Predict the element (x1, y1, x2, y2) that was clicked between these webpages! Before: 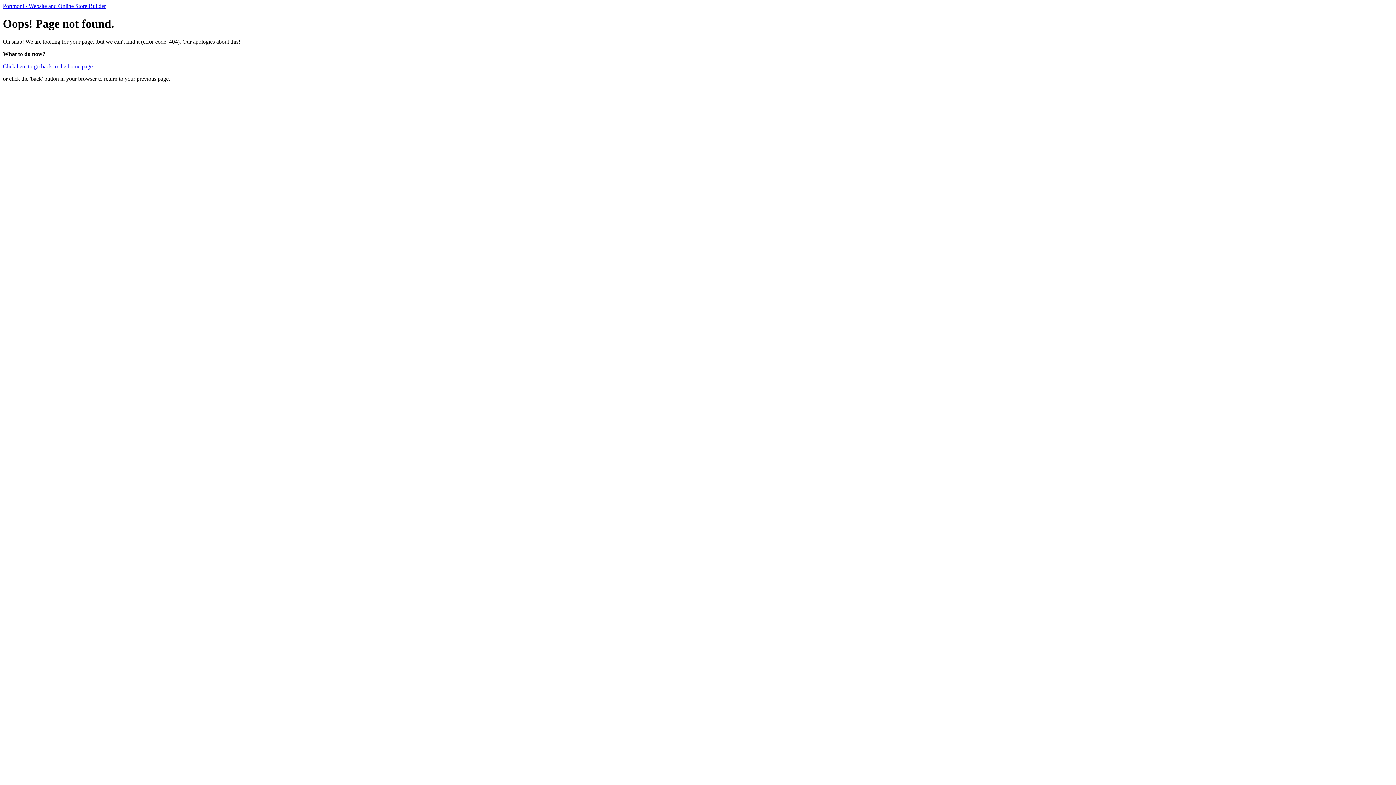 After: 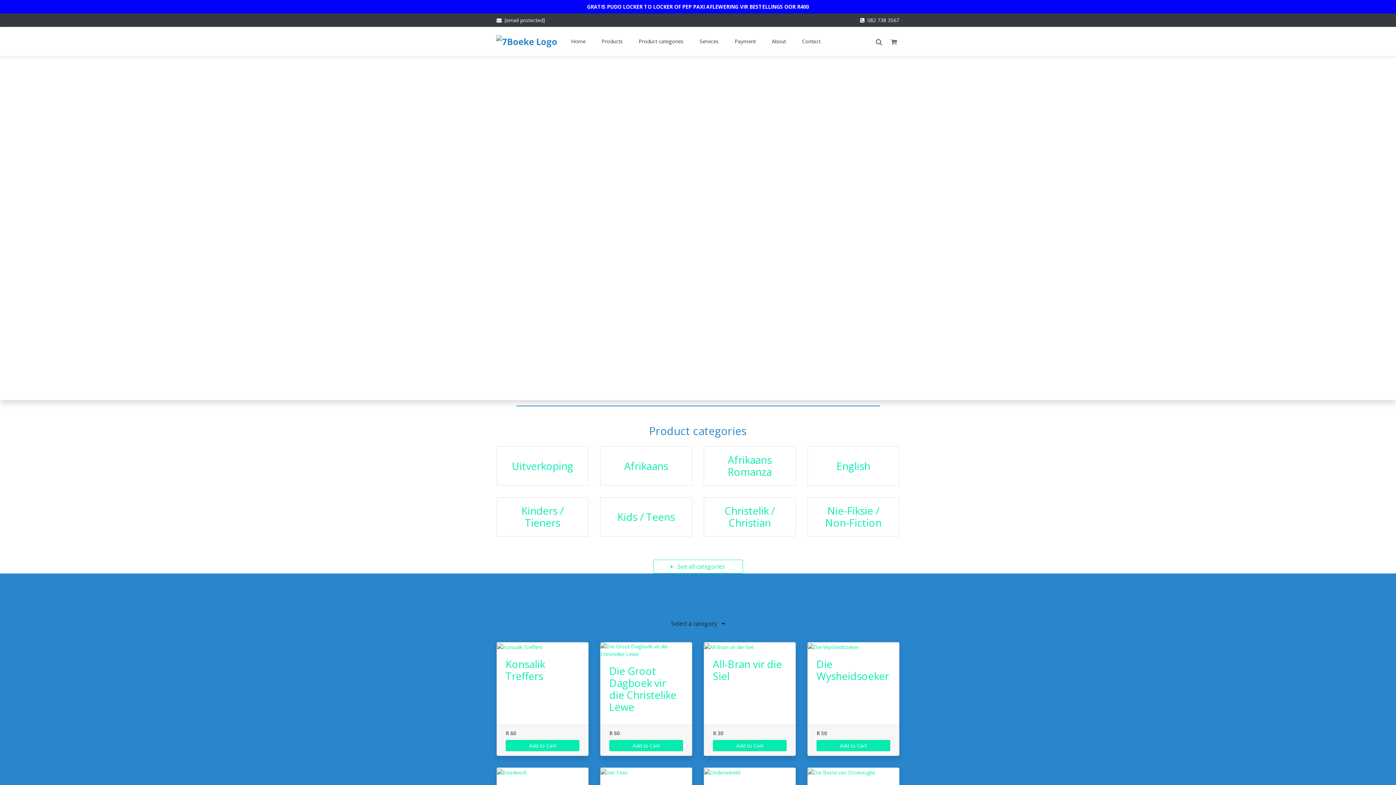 Action: bbox: (2, 63, 92, 69) label: Click here to go back to the home page